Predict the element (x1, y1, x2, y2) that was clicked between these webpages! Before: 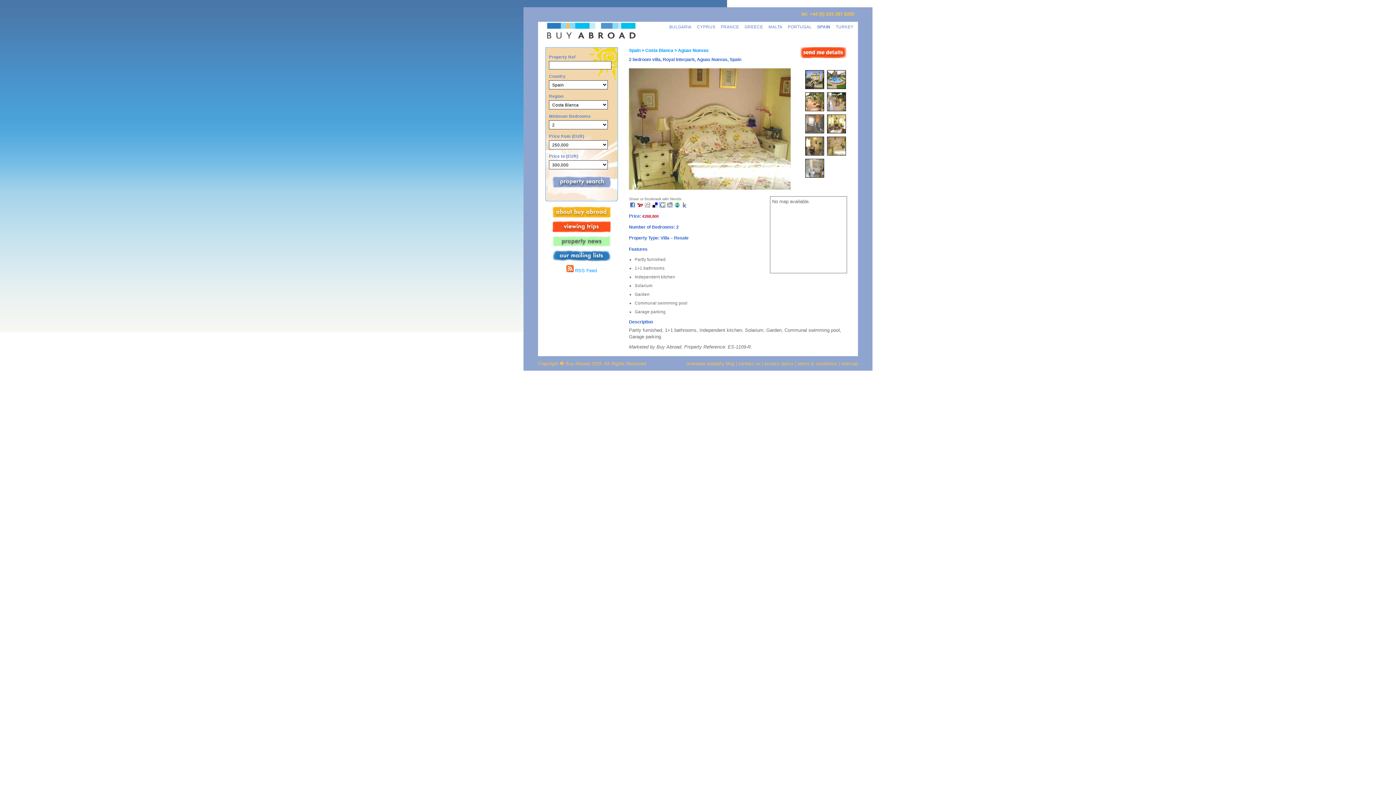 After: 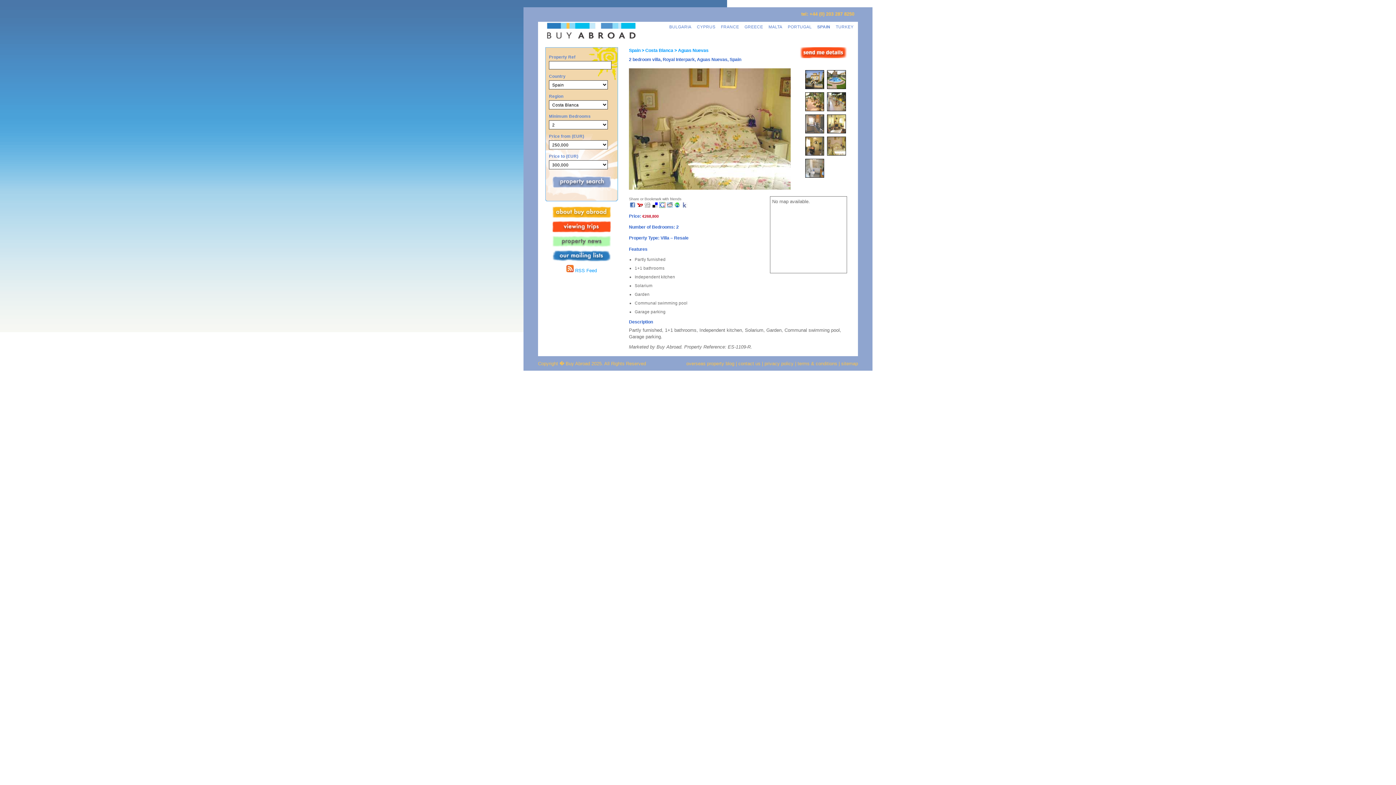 Action: bbox: (681, 204, 688, 208)